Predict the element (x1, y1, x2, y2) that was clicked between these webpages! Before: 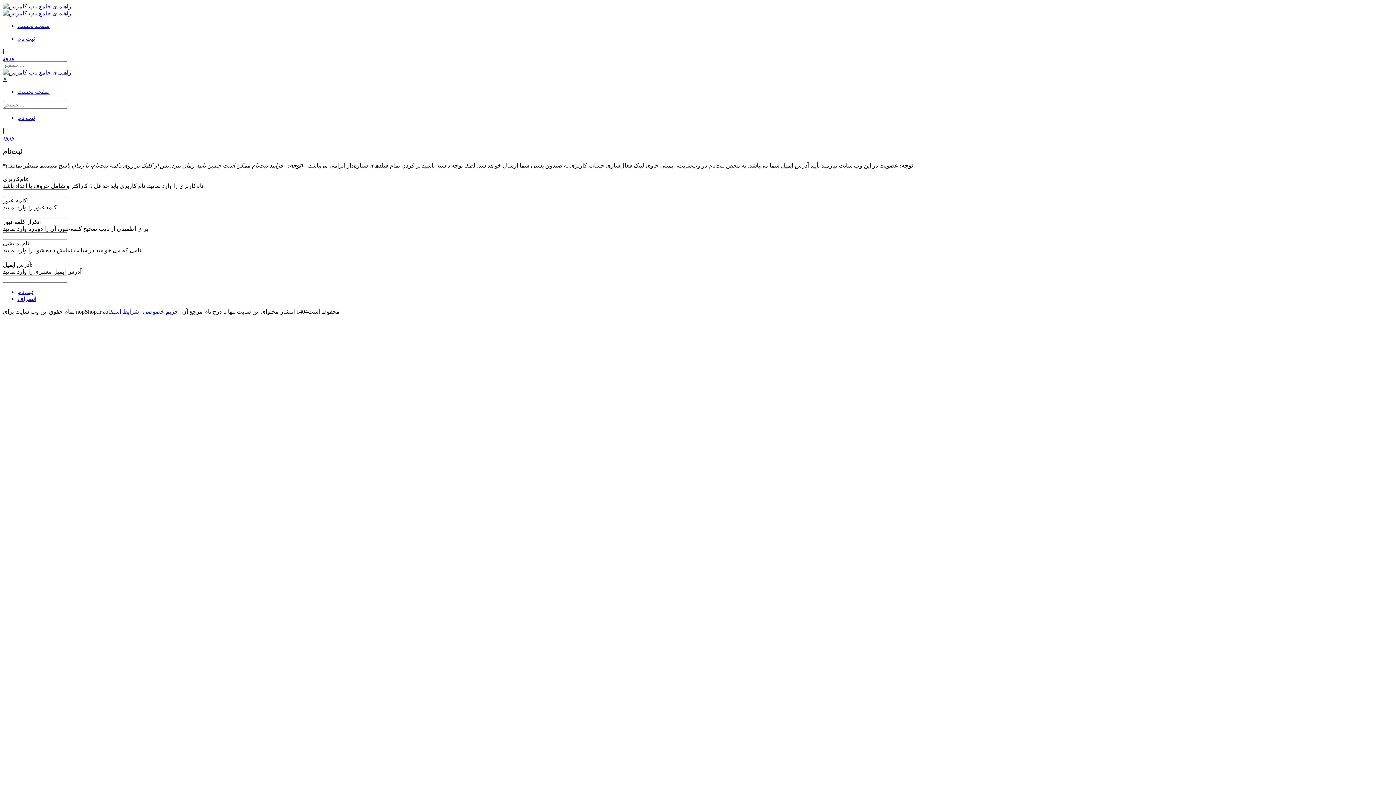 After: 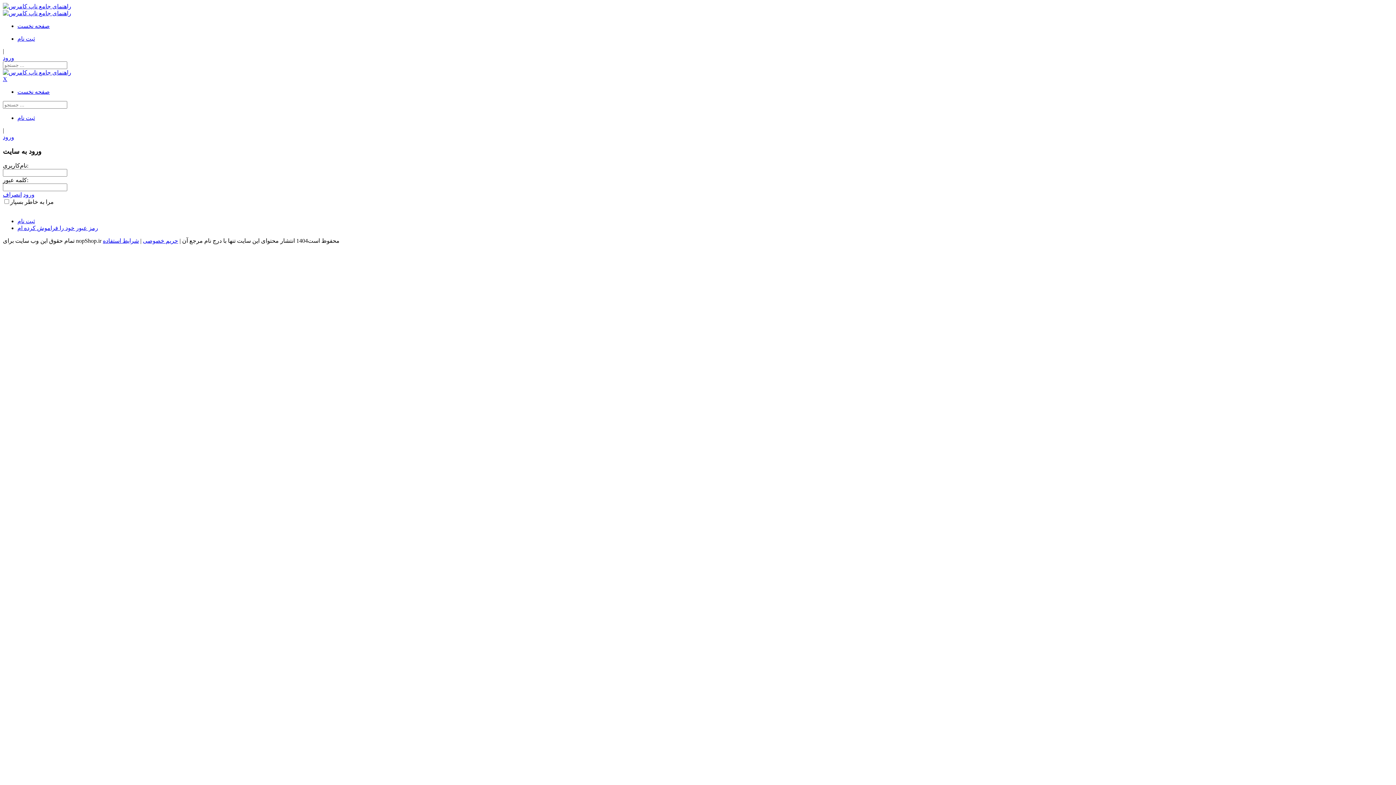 Action: label: ورود bbox: (2, 134, 14, 140)